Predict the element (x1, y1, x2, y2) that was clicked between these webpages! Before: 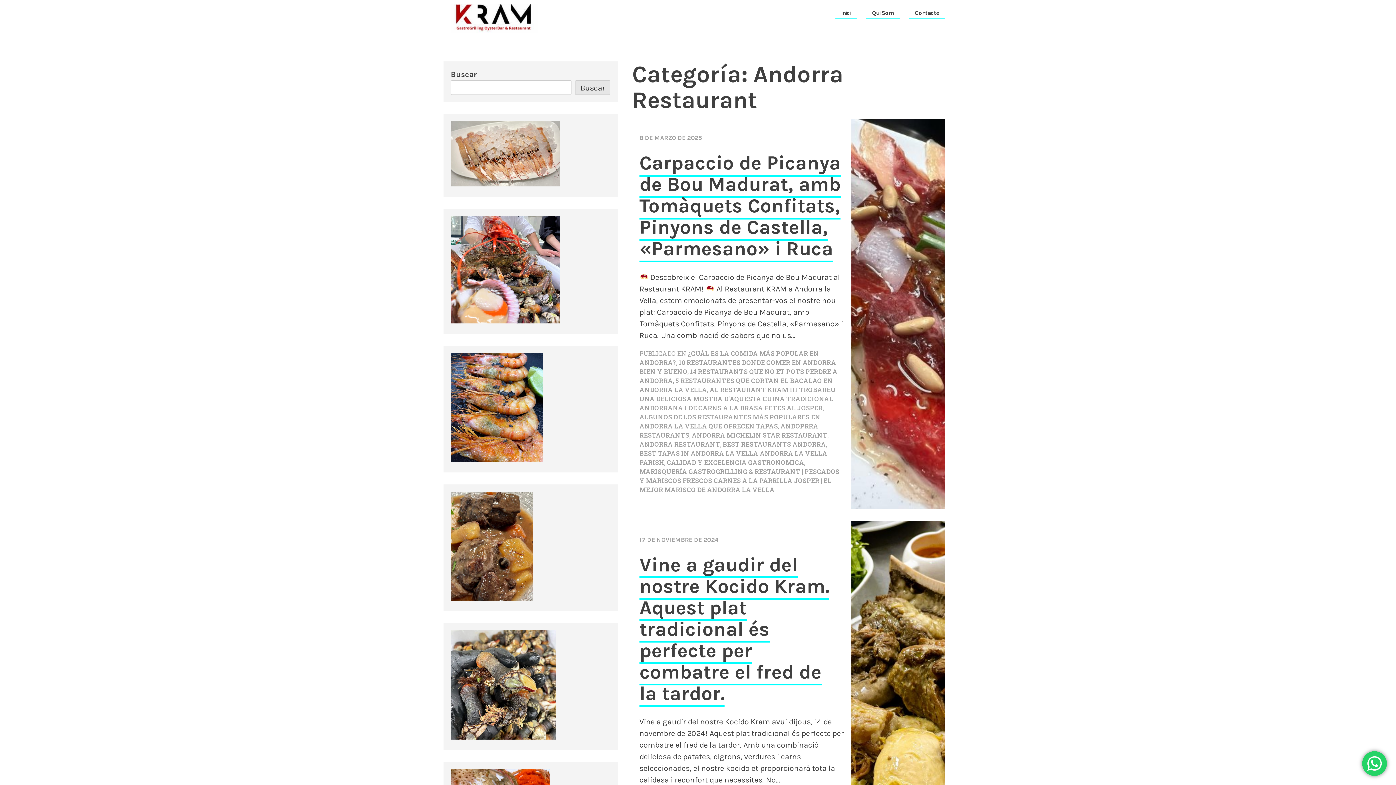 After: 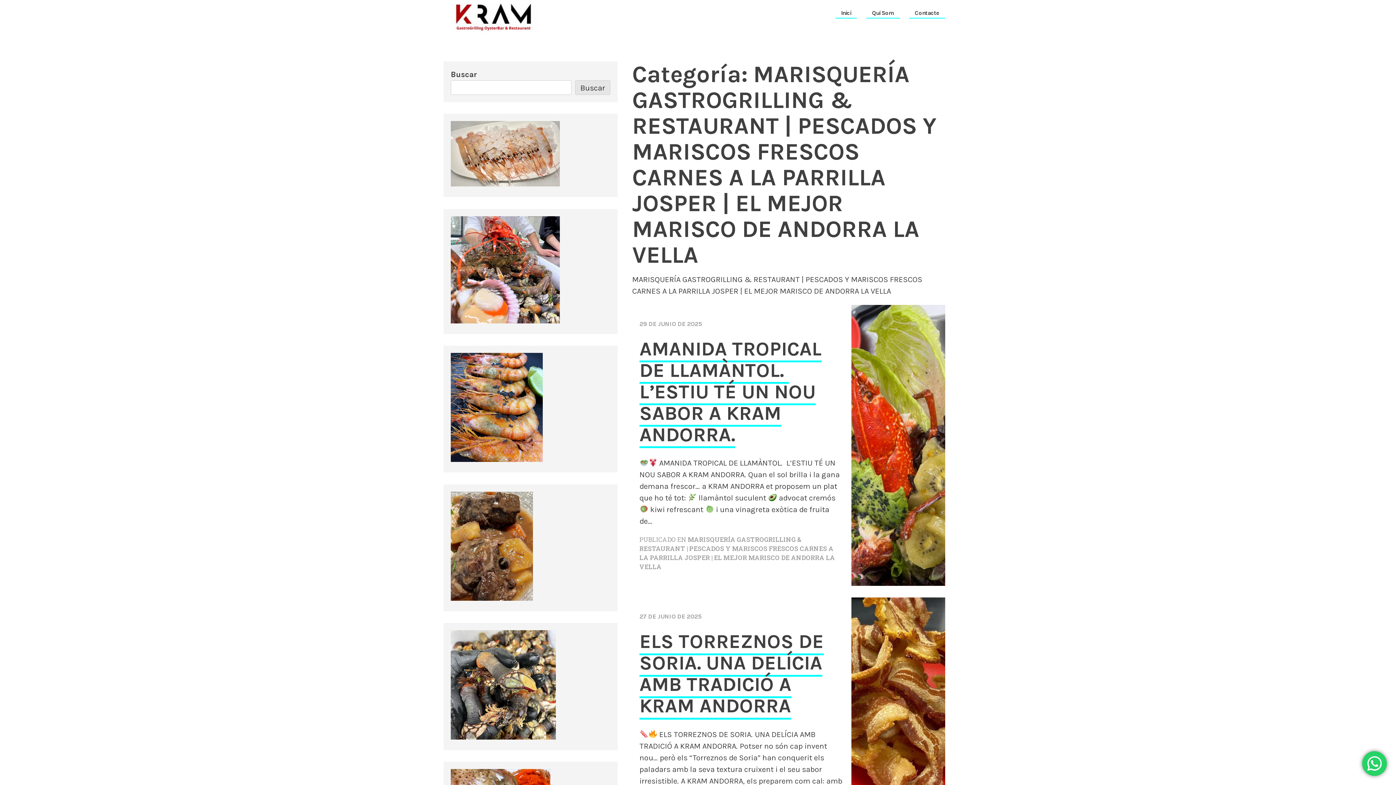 Action: bbox: (639, 467, 839, 494) label: MARISQUERÍA GASTROGRILLING & RESTAURANT | PESCADOS Y MARISCOS FRESCOS CARNES A LA PARRILLA JOSPER | EL MEJOR MARISCO DE ANDORRA LA VELLA